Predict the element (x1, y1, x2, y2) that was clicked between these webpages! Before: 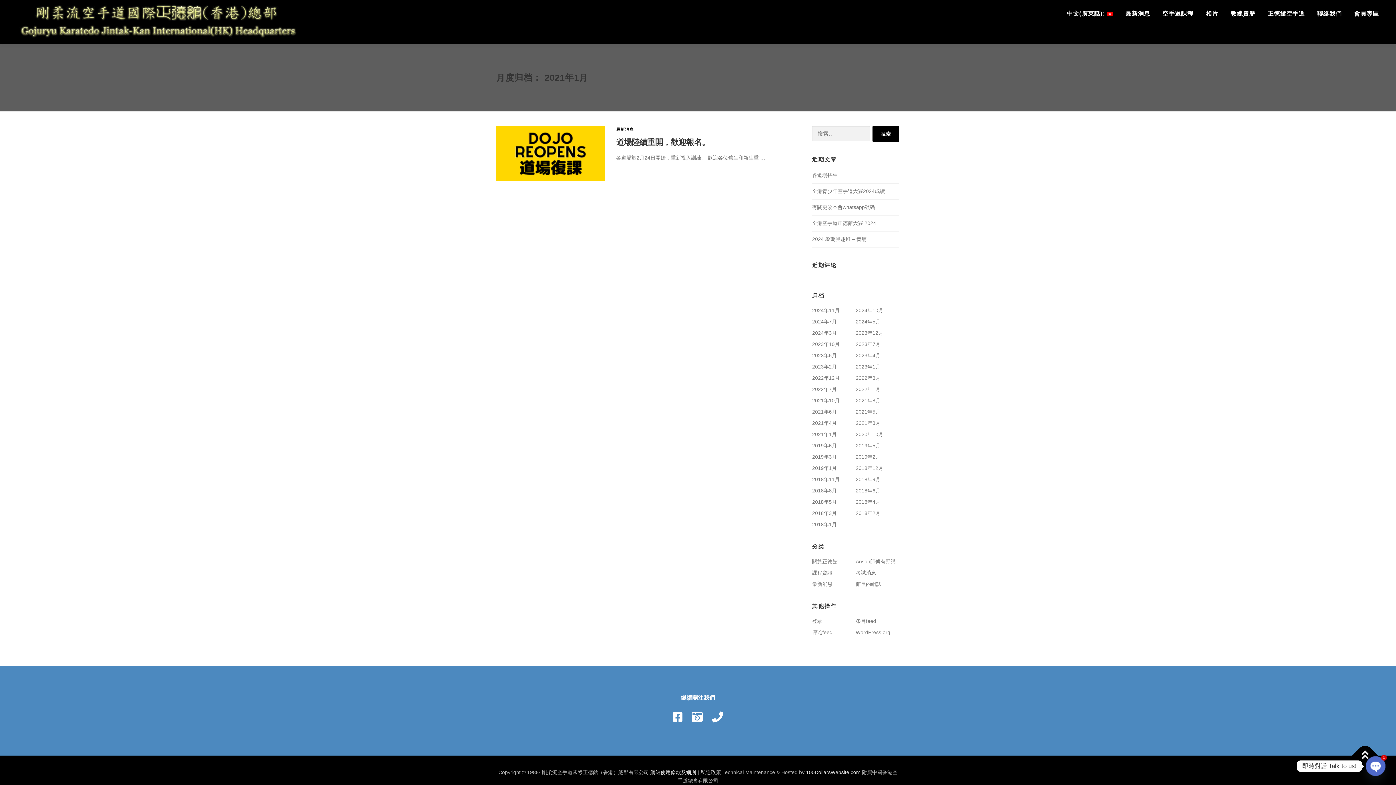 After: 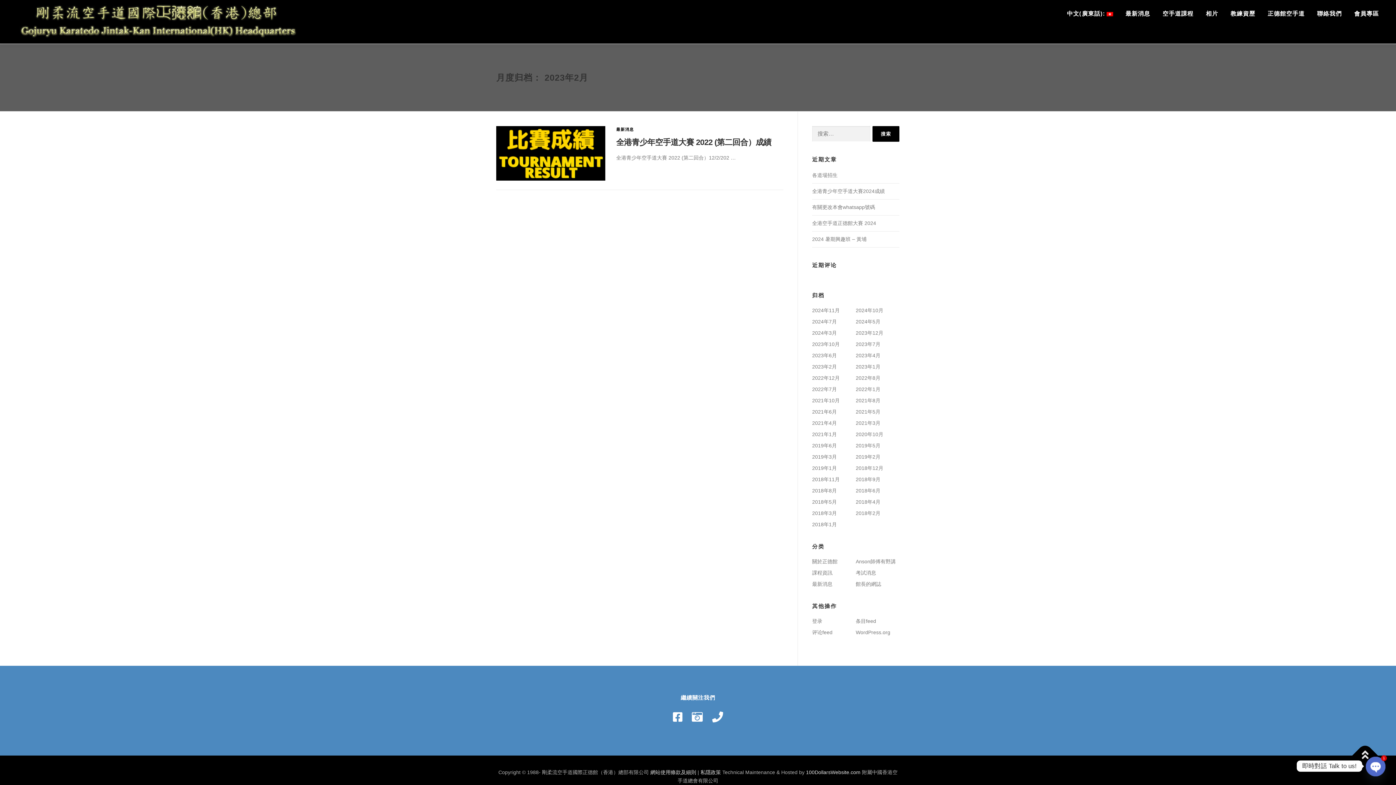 Action: bbox: (812, 363, 837, 369) label: 2023年2月